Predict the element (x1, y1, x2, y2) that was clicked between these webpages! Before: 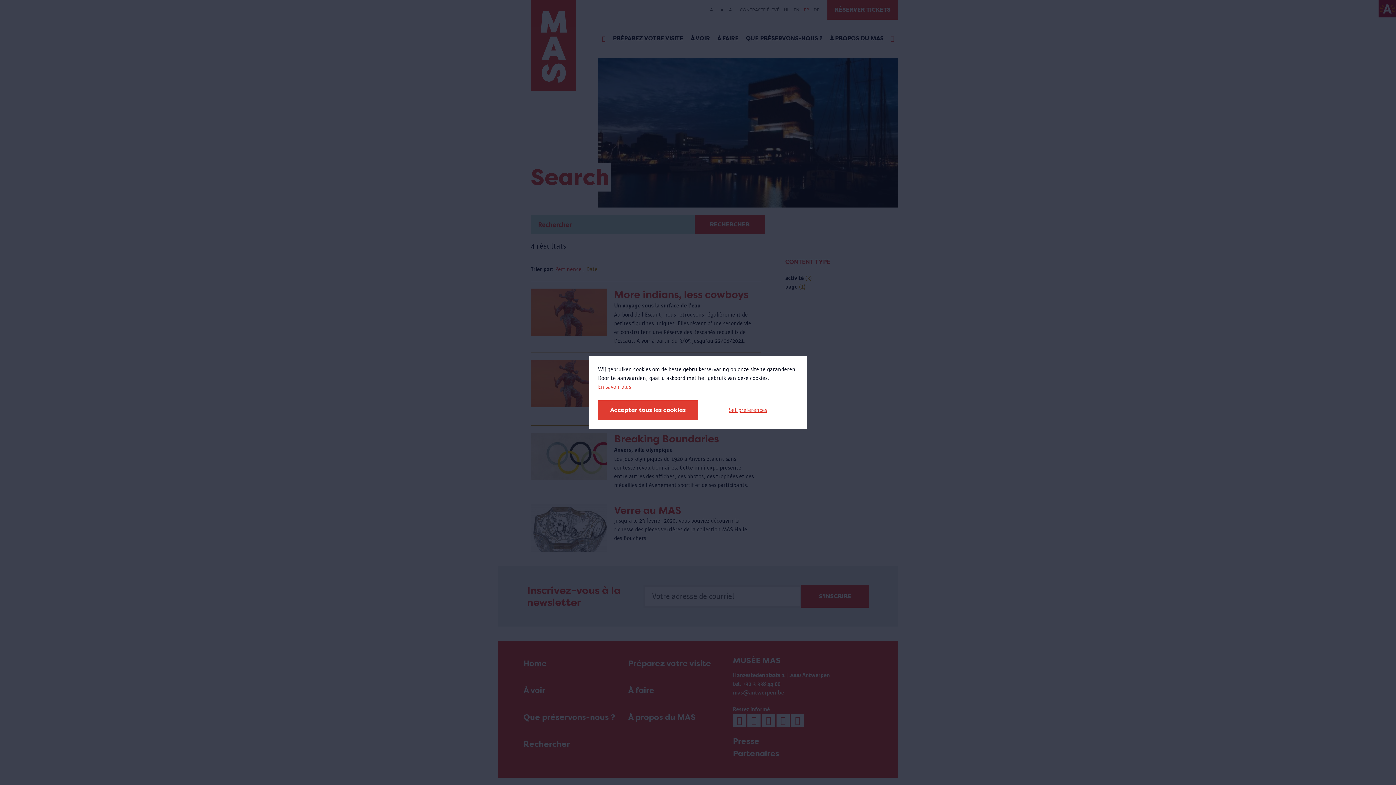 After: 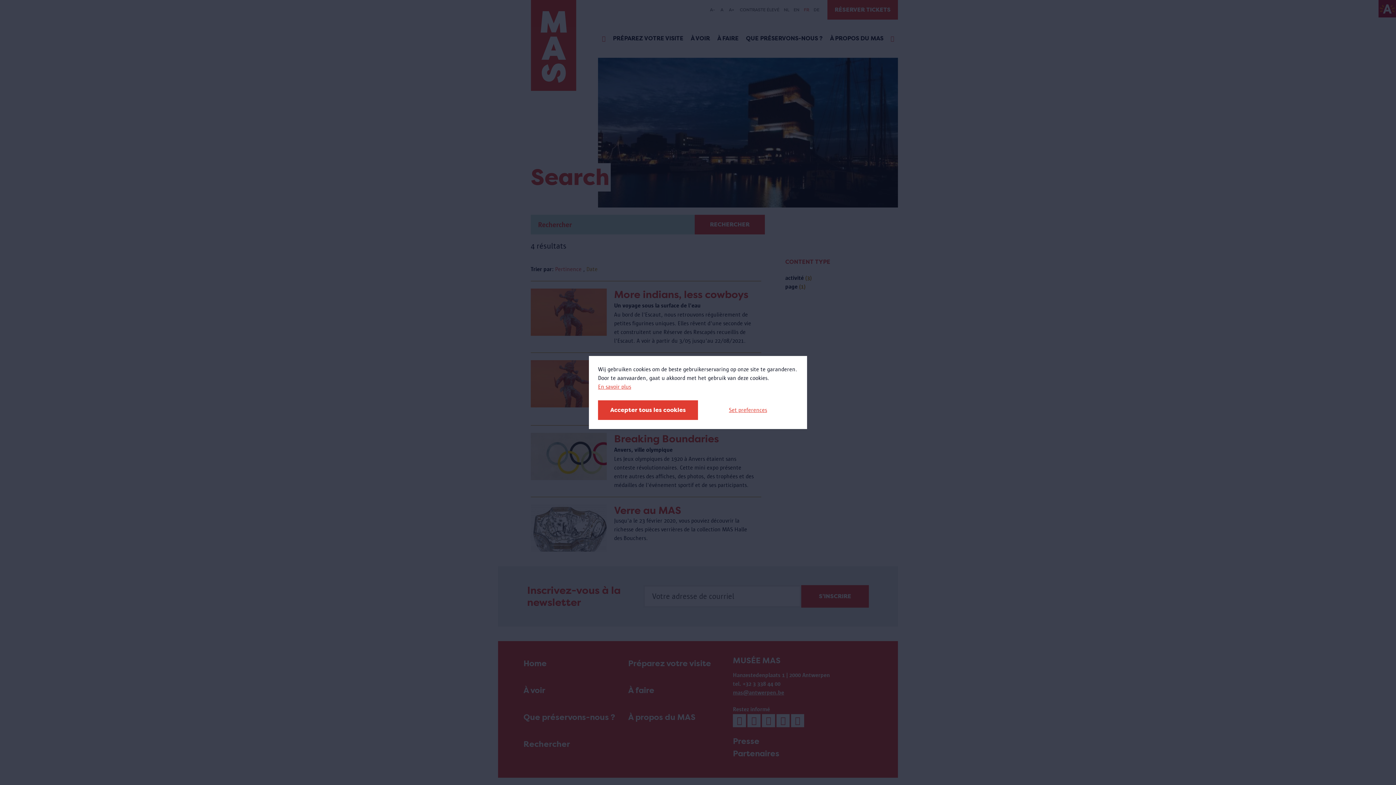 Action: bbox: (598, 382, 631, 391) label: En savoir plus